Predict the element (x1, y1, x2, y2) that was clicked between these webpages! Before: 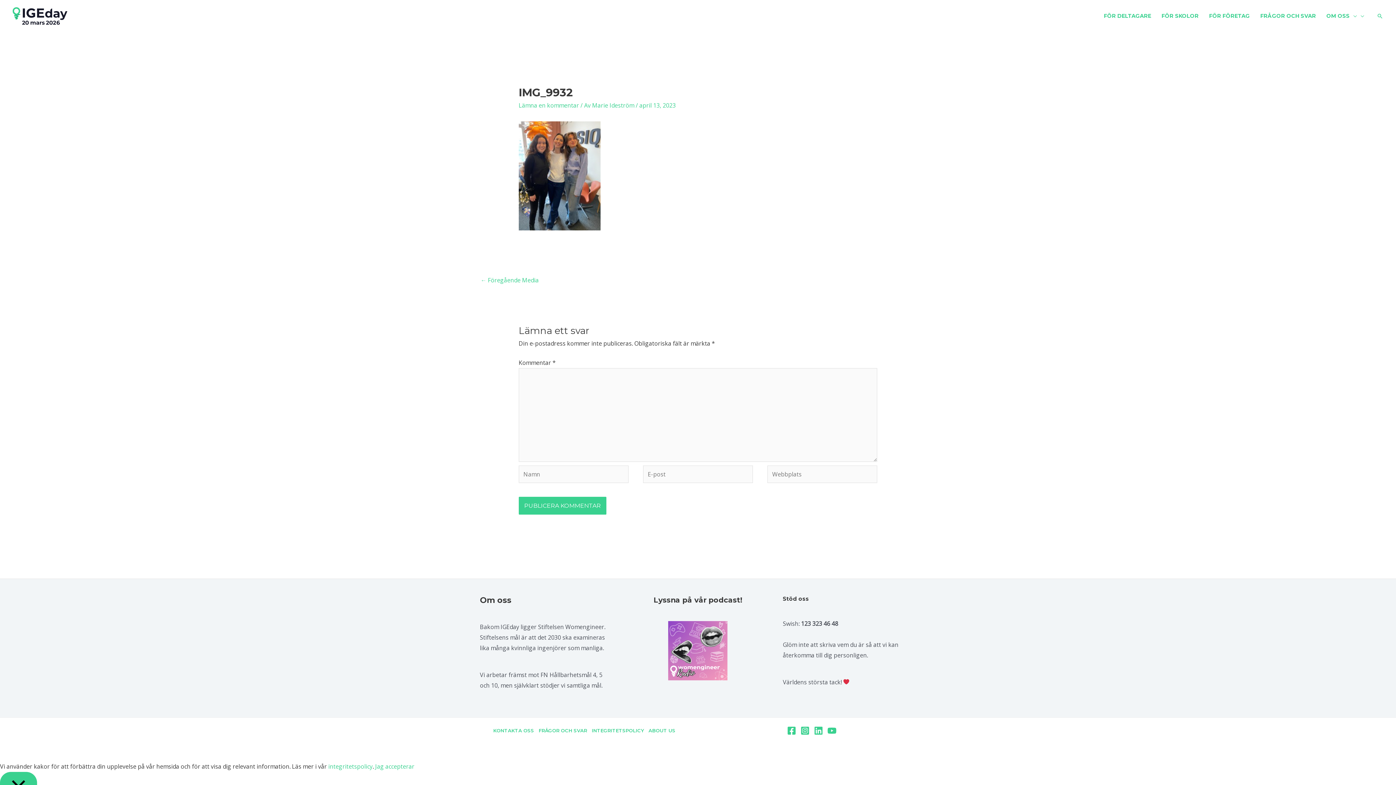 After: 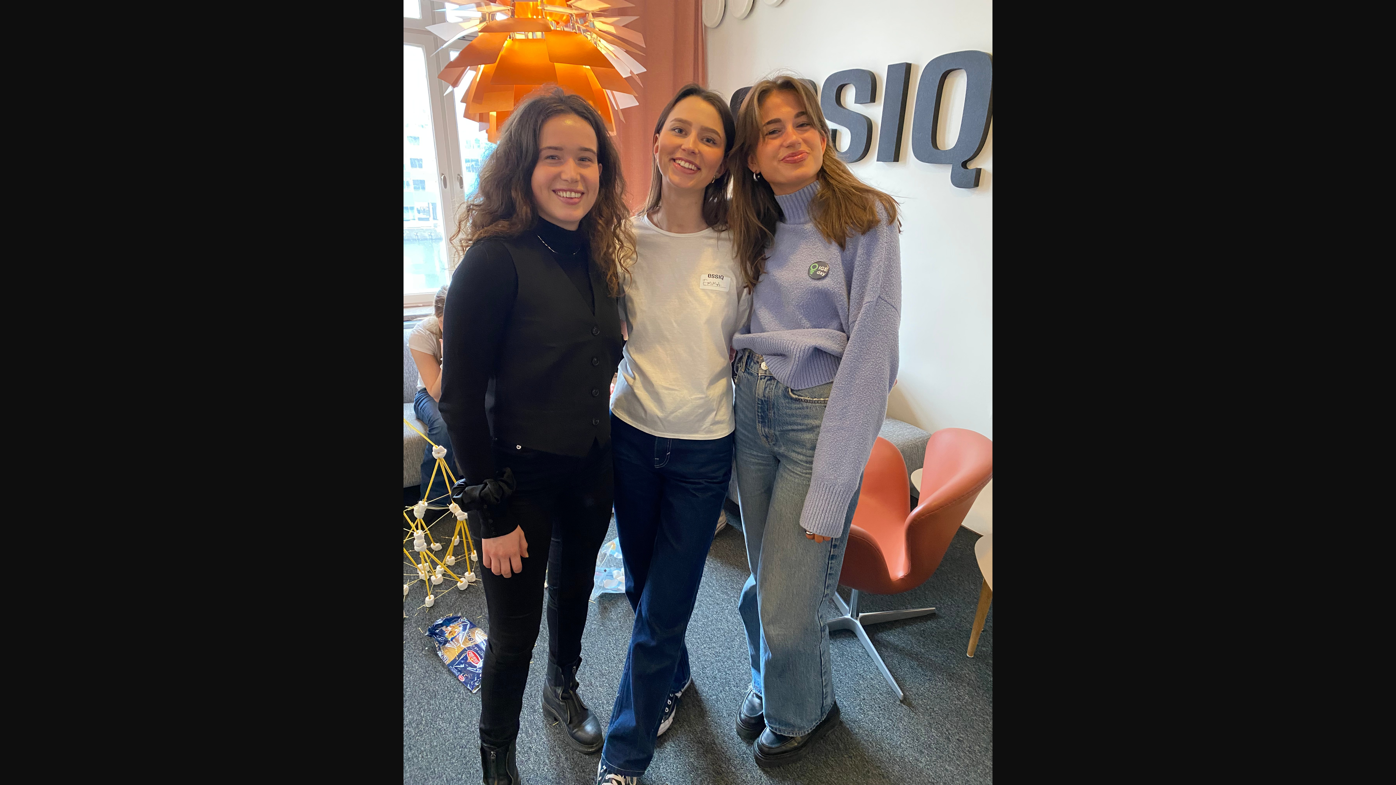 Action: bbox: (518, 171, 600, 179)